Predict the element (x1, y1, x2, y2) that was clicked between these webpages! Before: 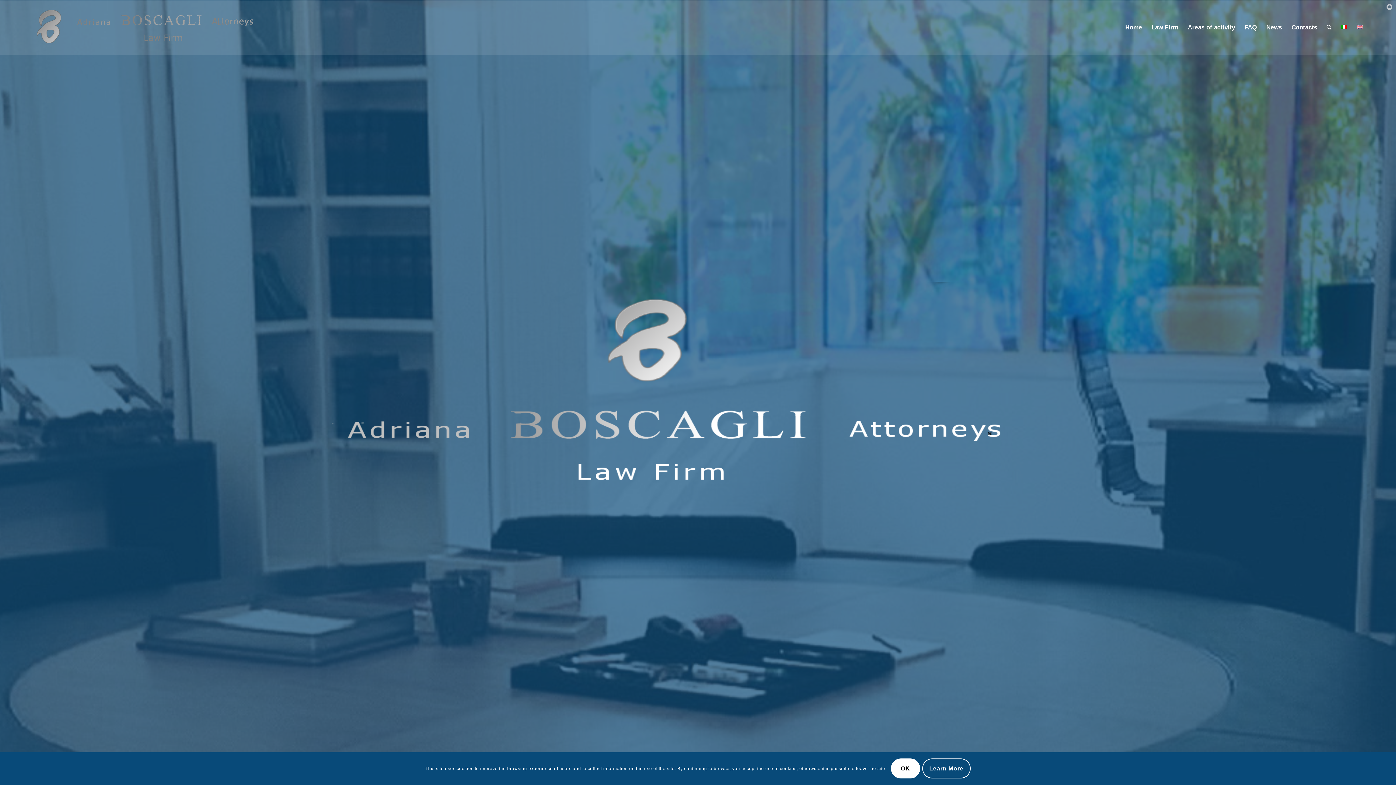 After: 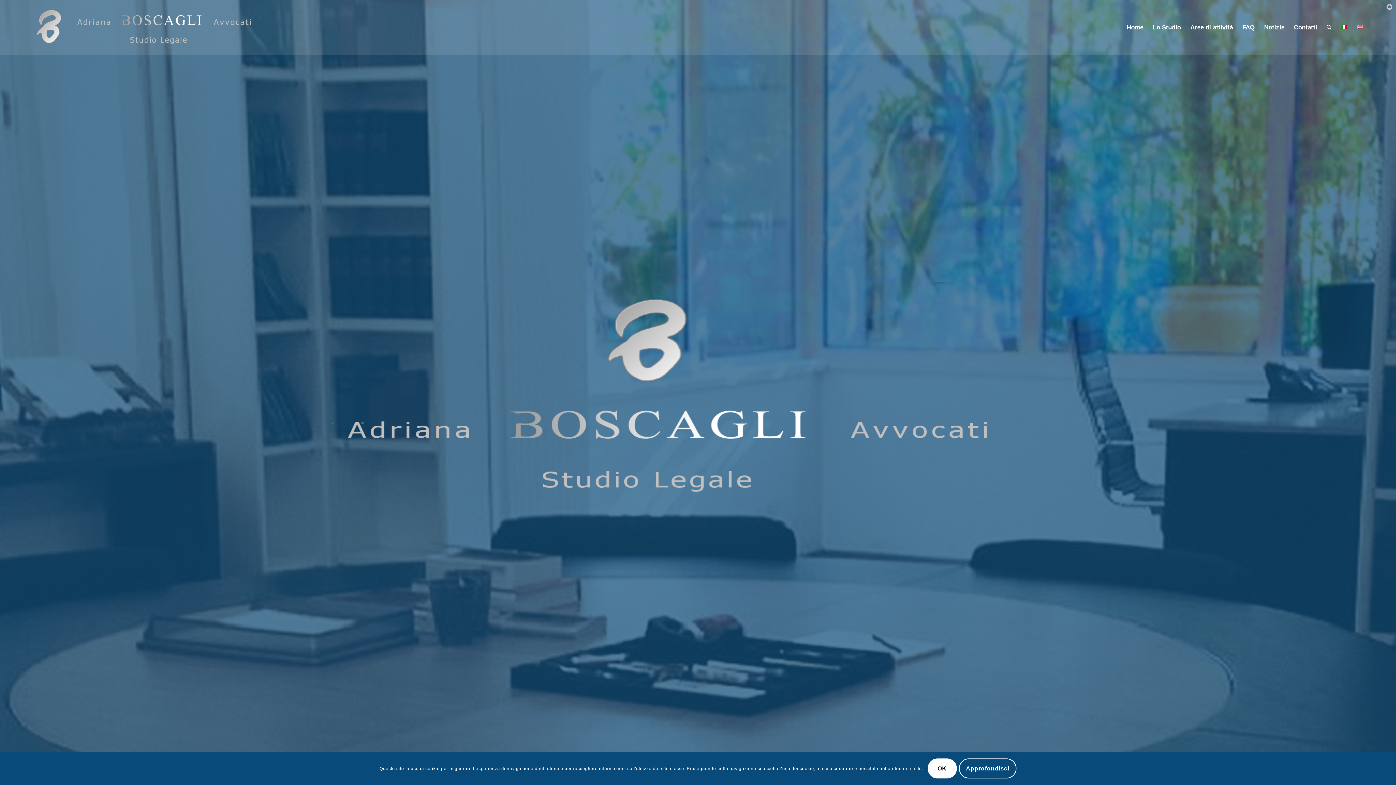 Action: bbox: (1336, 0, 1352, 54)